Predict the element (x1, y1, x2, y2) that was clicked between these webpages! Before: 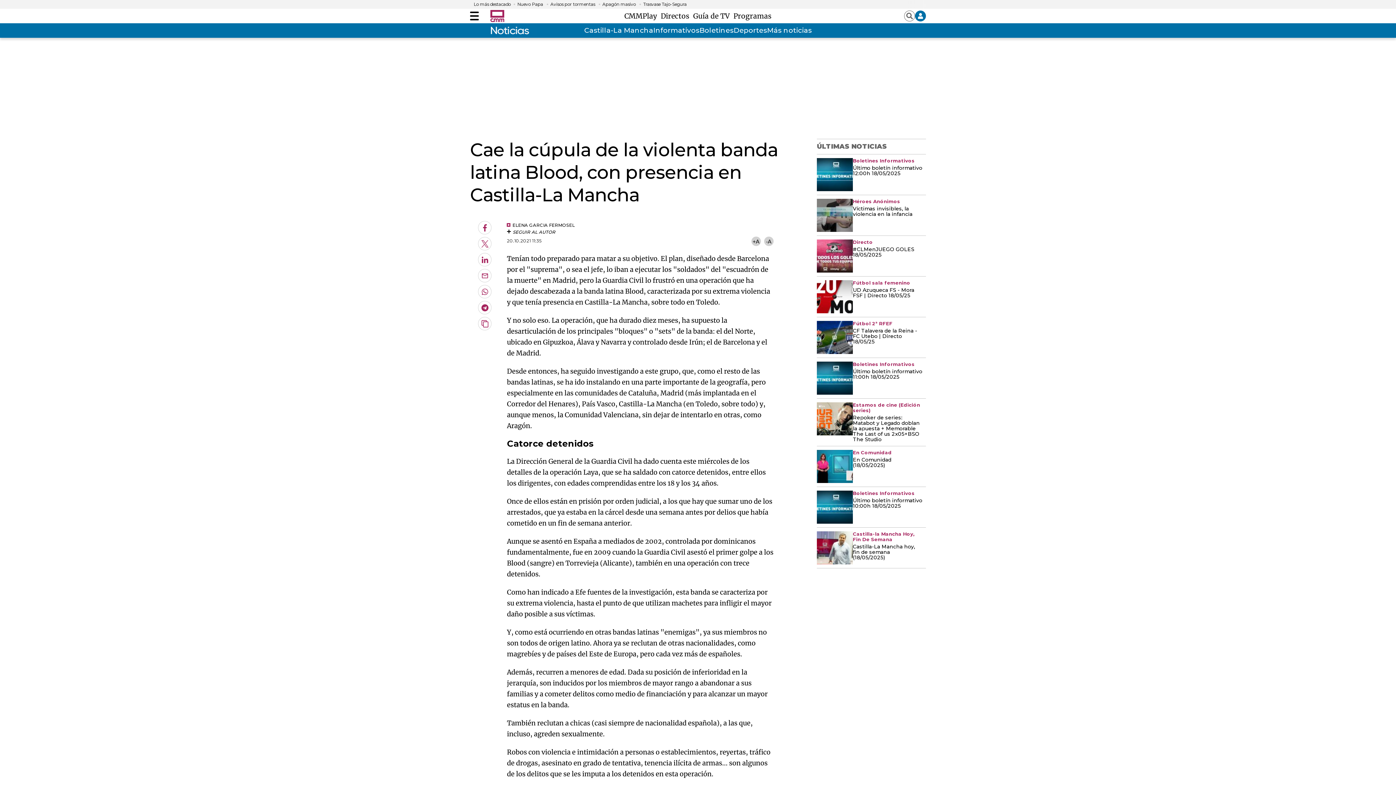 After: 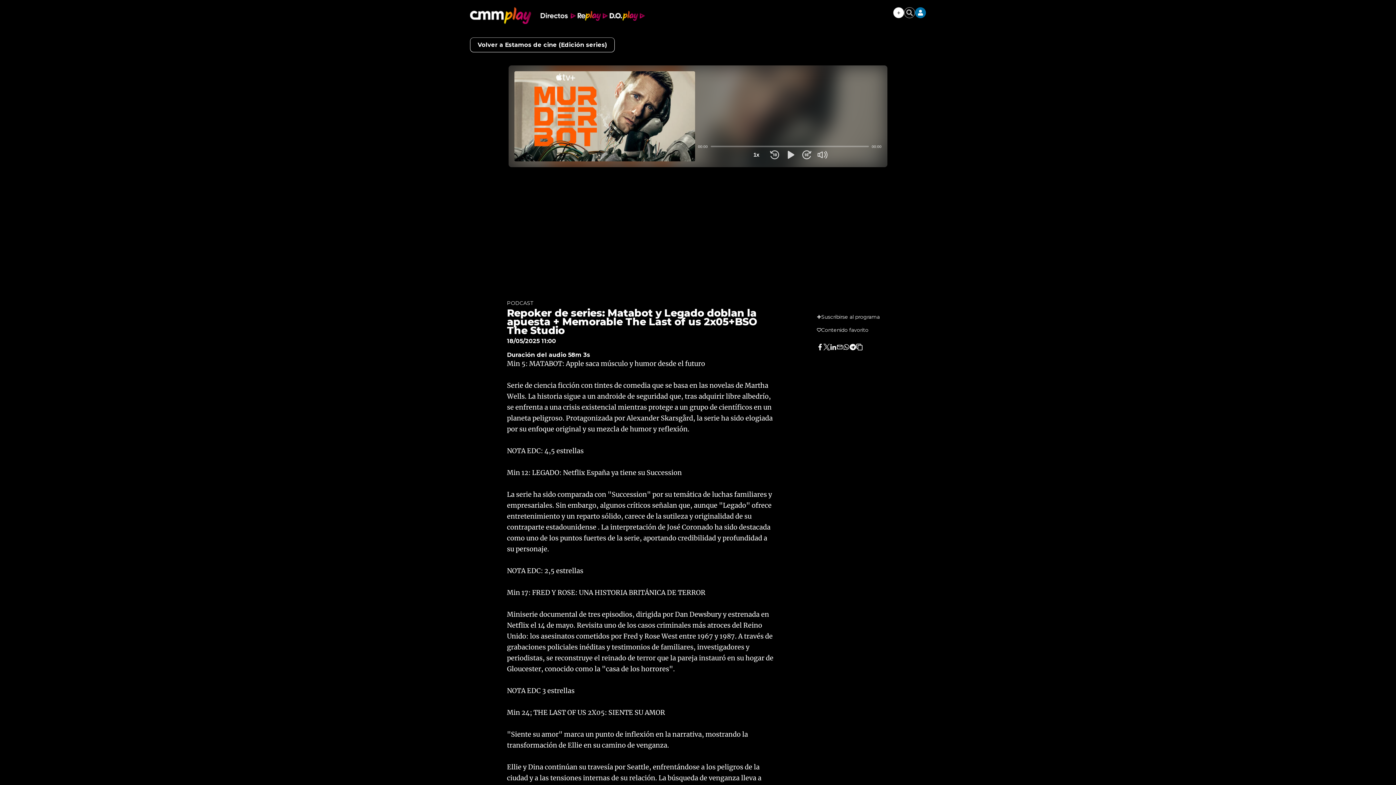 Action: label: Repoker de series: Matabot y Legado doblan la apuesta + Memorable The Last of us 2x05+BSO The Studio bbox: (853, 415, 922, 442)